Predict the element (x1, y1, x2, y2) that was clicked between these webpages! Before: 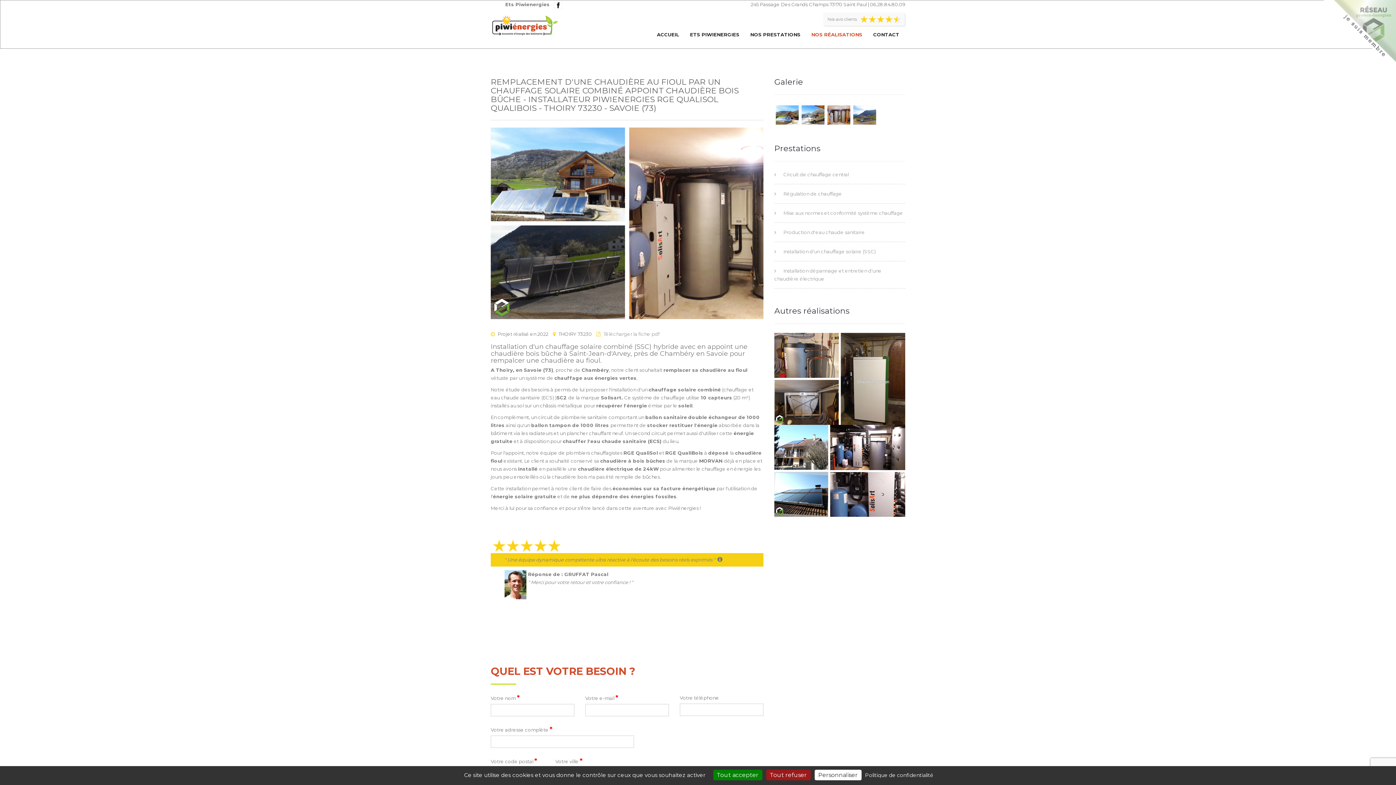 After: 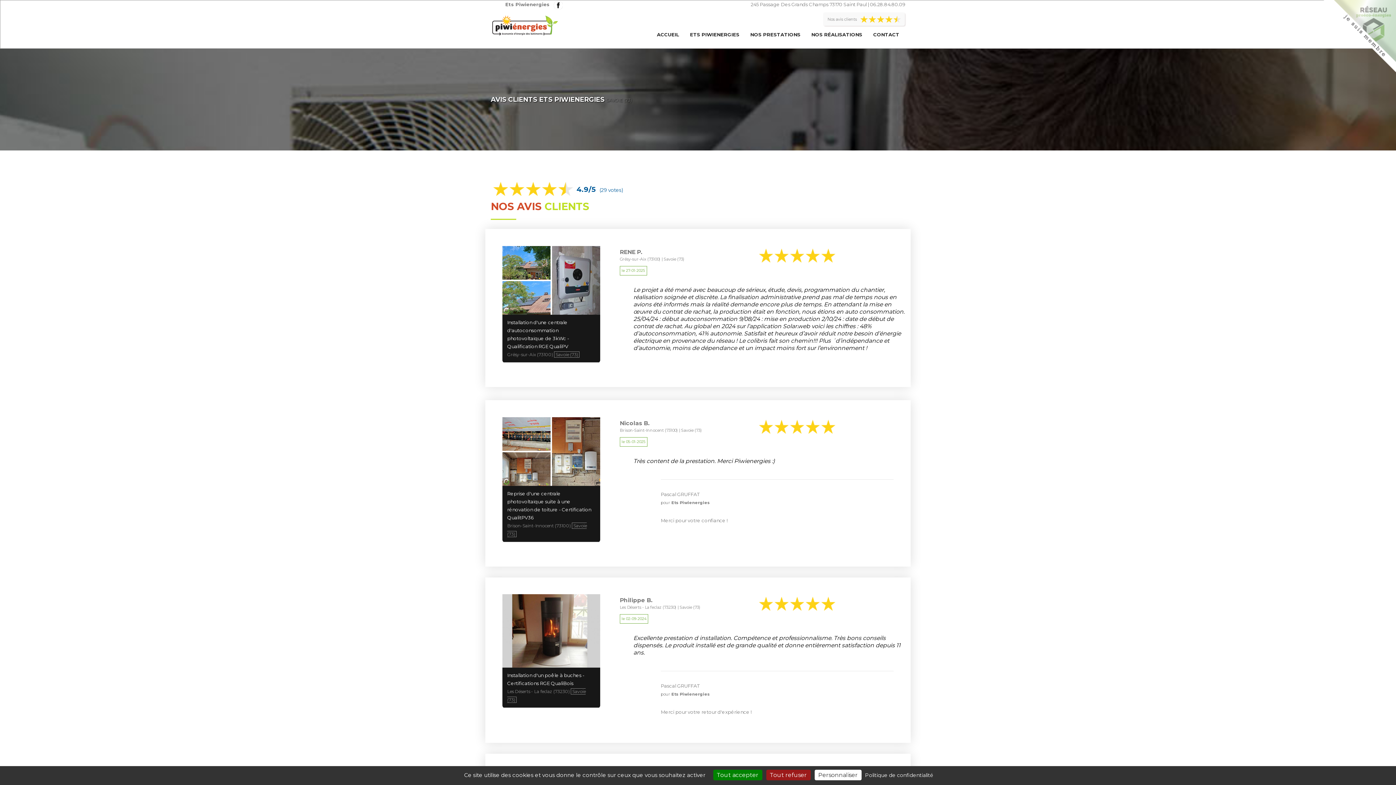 Action: bbox: (823, 12, 905, 25) label: Nos avis clients
4.9/5

(29 votes)

Lire nos avis clients